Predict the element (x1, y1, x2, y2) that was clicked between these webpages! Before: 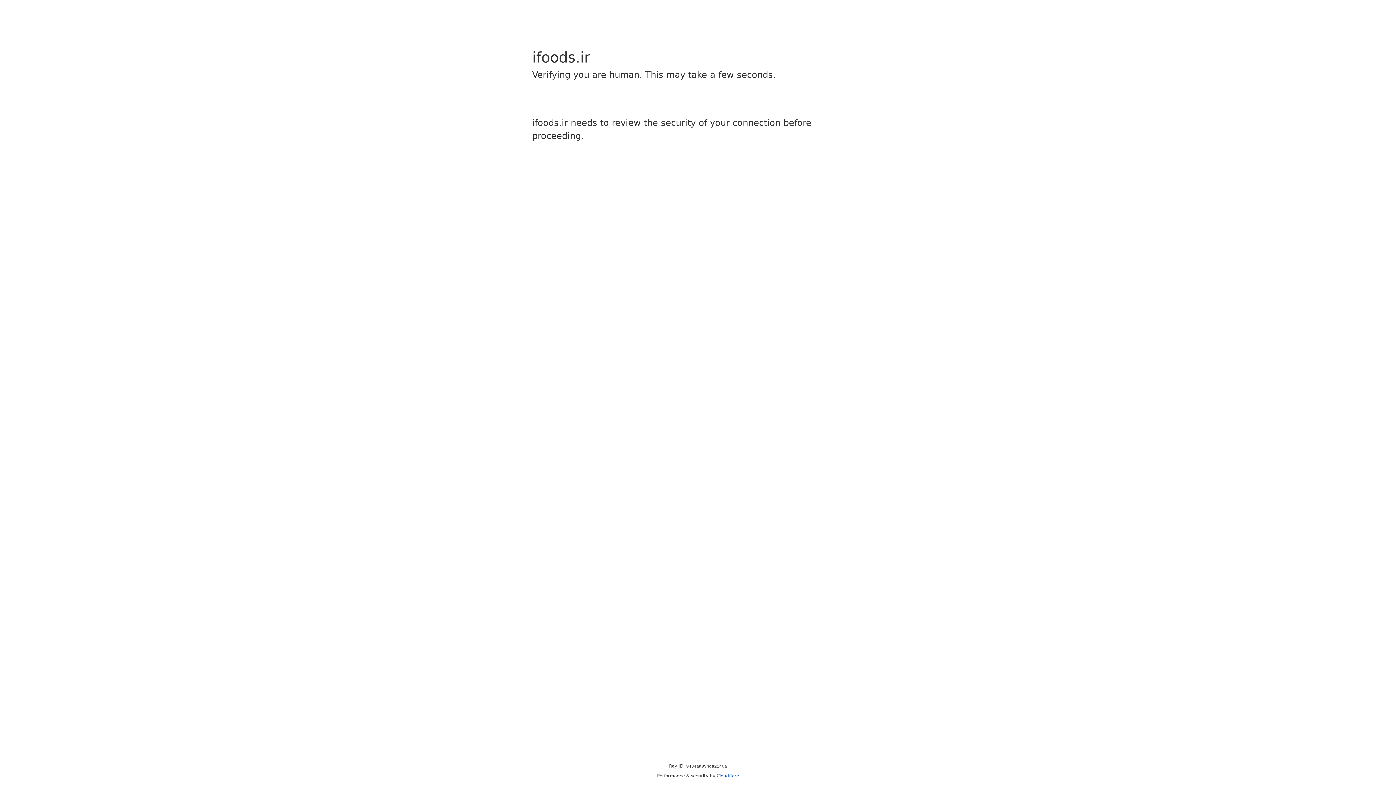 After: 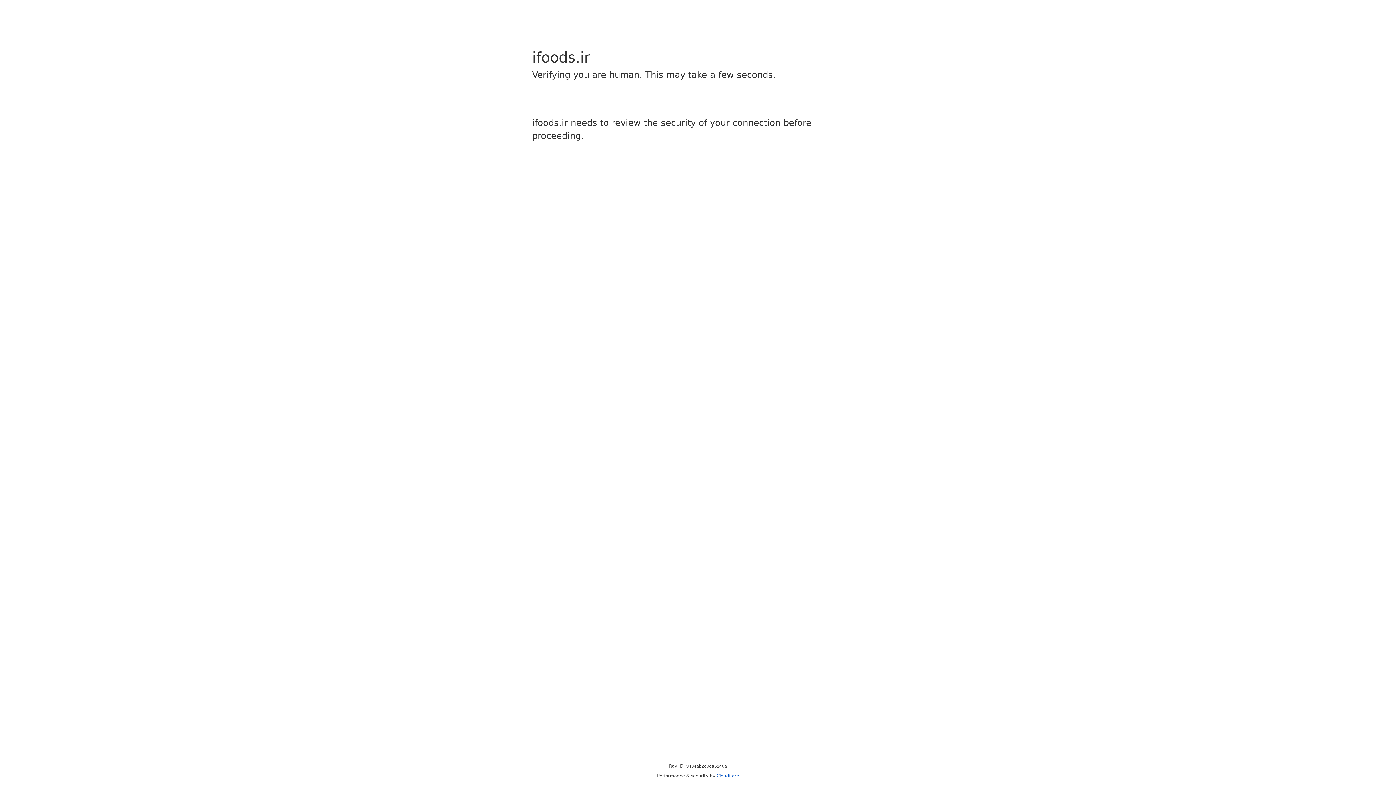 Action: bbox: (716, 773, 739, 778) label: Cloudflare